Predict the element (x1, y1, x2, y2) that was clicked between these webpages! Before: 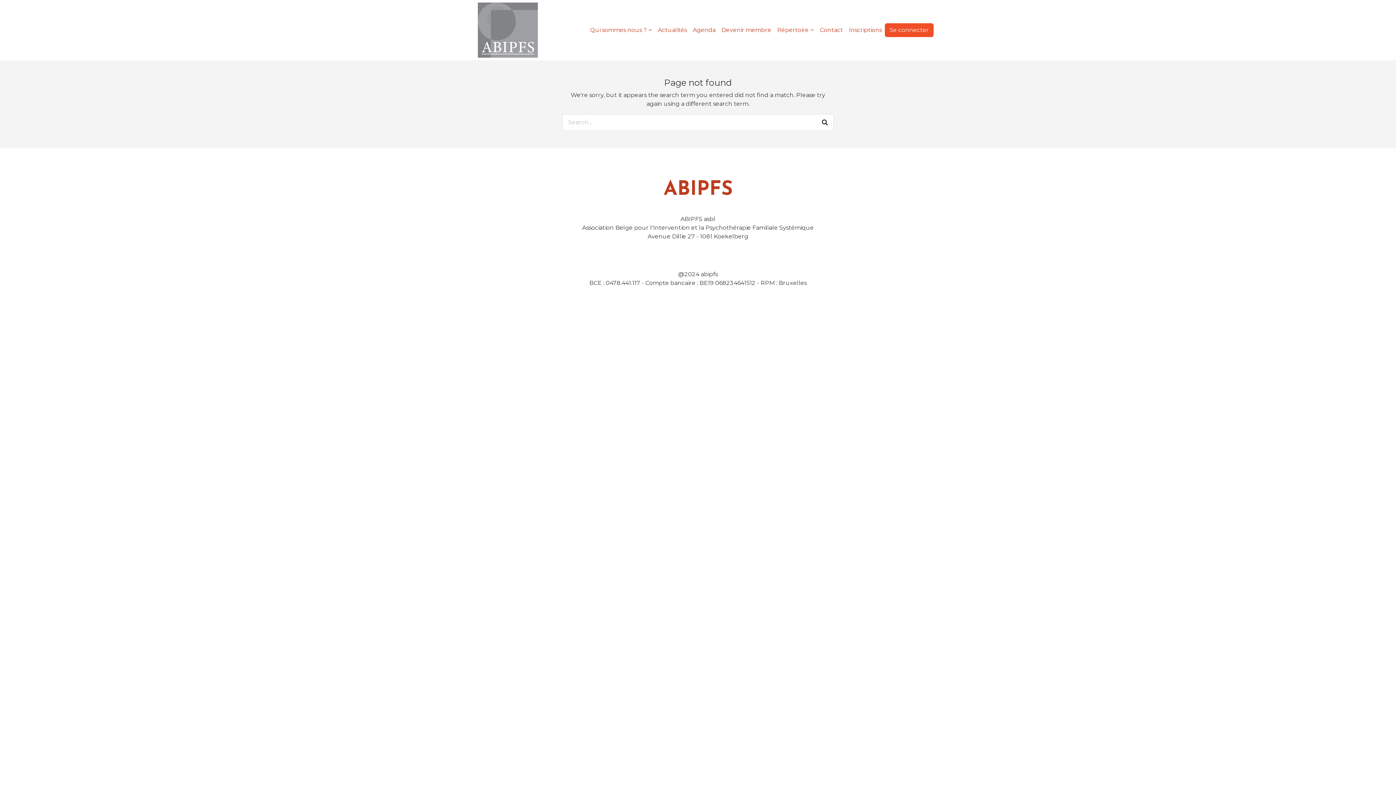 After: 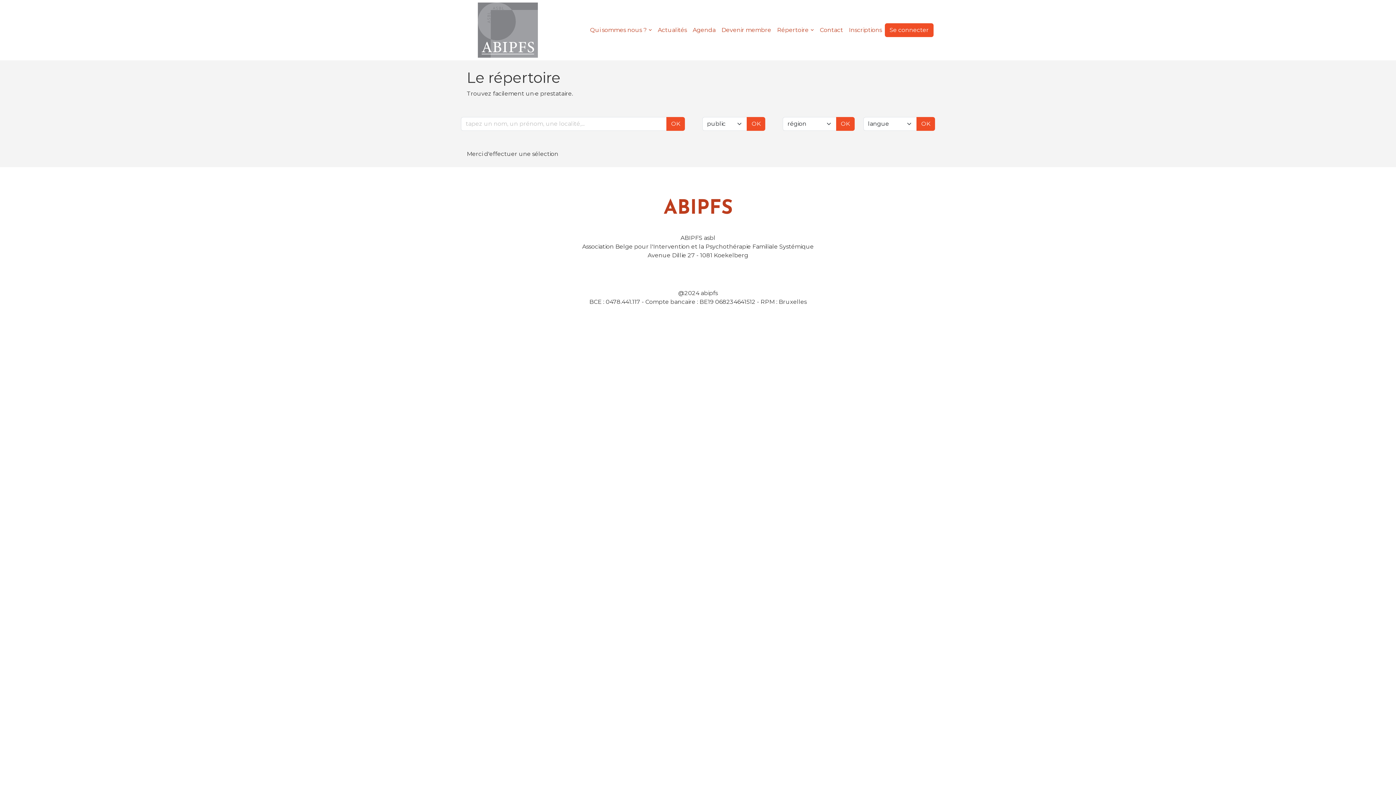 Action: bbox: (774, 22, 817, 37) label: Répertoire